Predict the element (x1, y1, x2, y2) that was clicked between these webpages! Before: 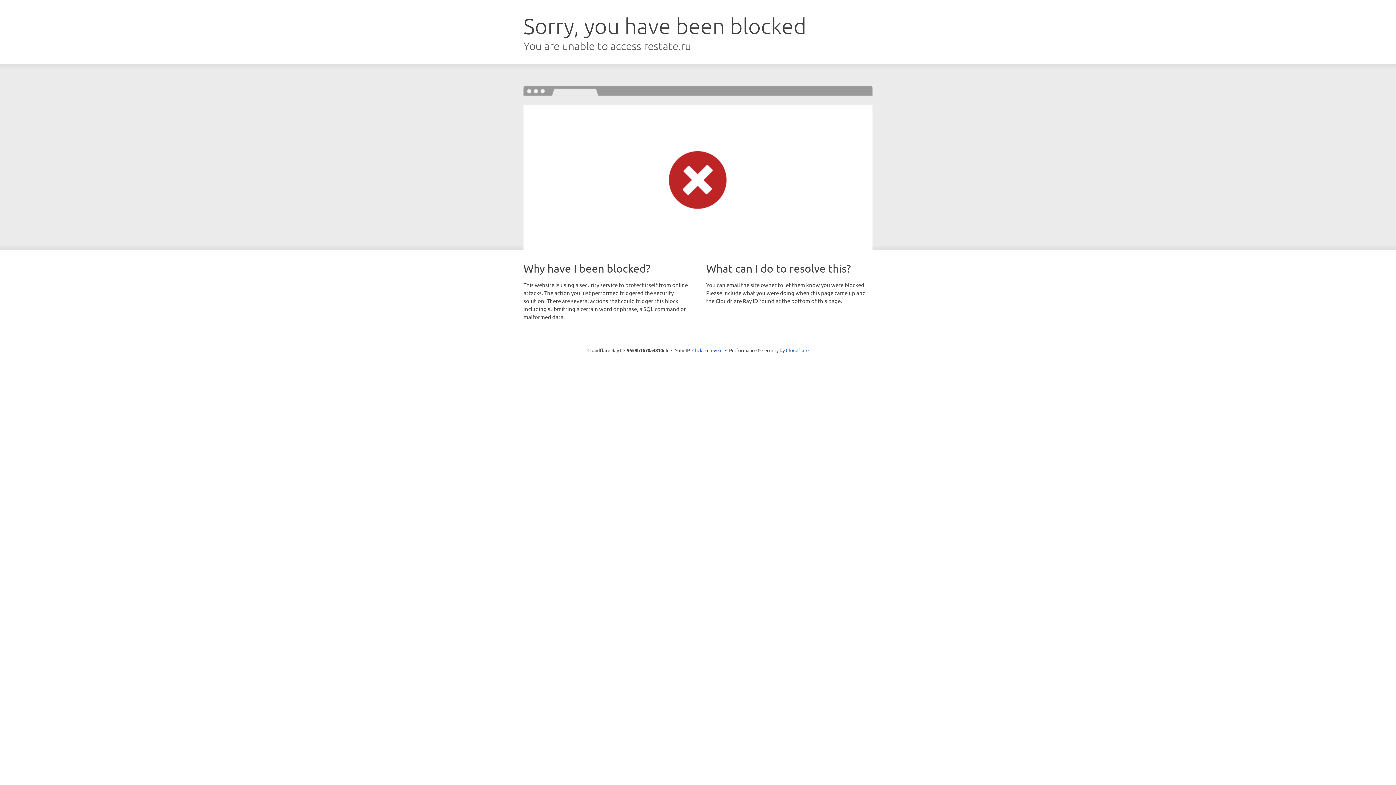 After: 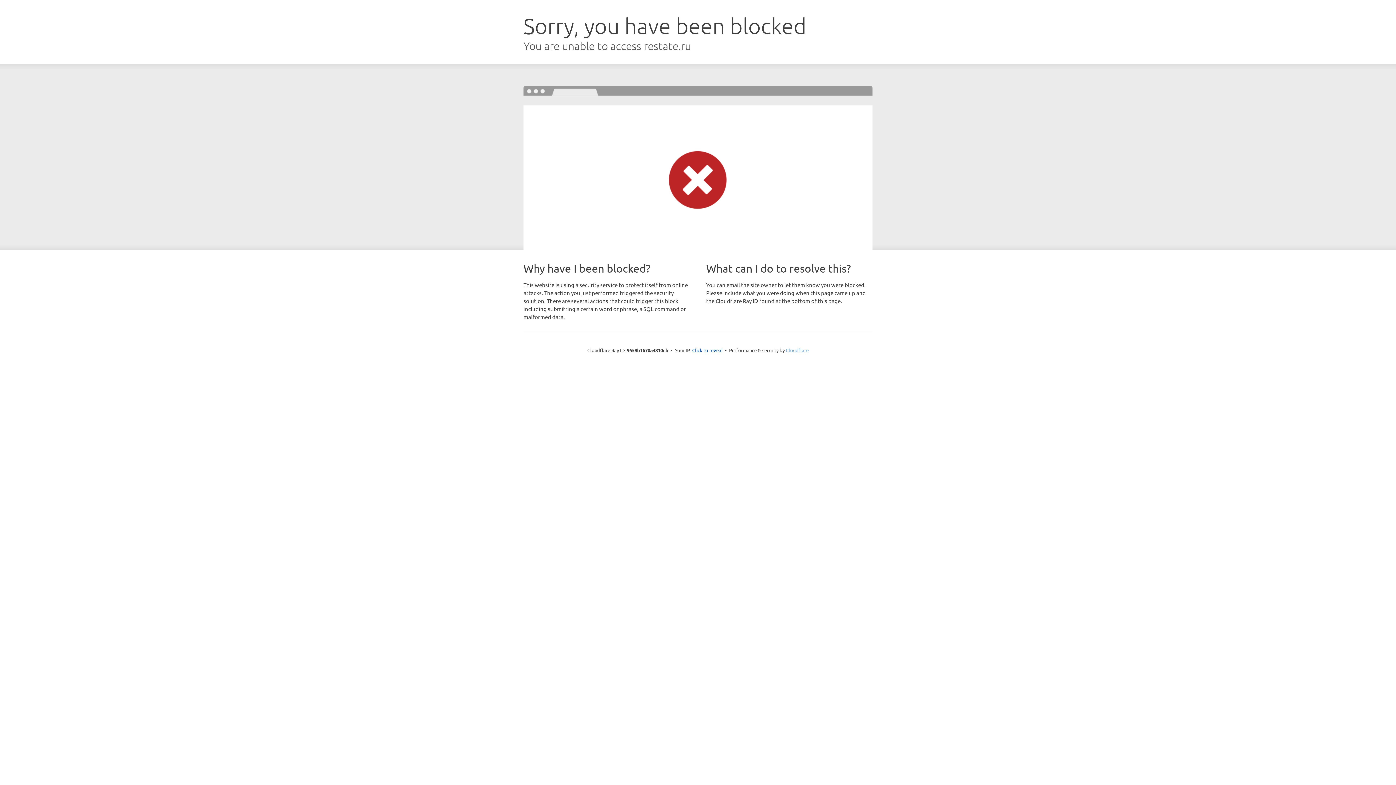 Action: bbox: (786, 347, 808, 353) label: Cloudflare